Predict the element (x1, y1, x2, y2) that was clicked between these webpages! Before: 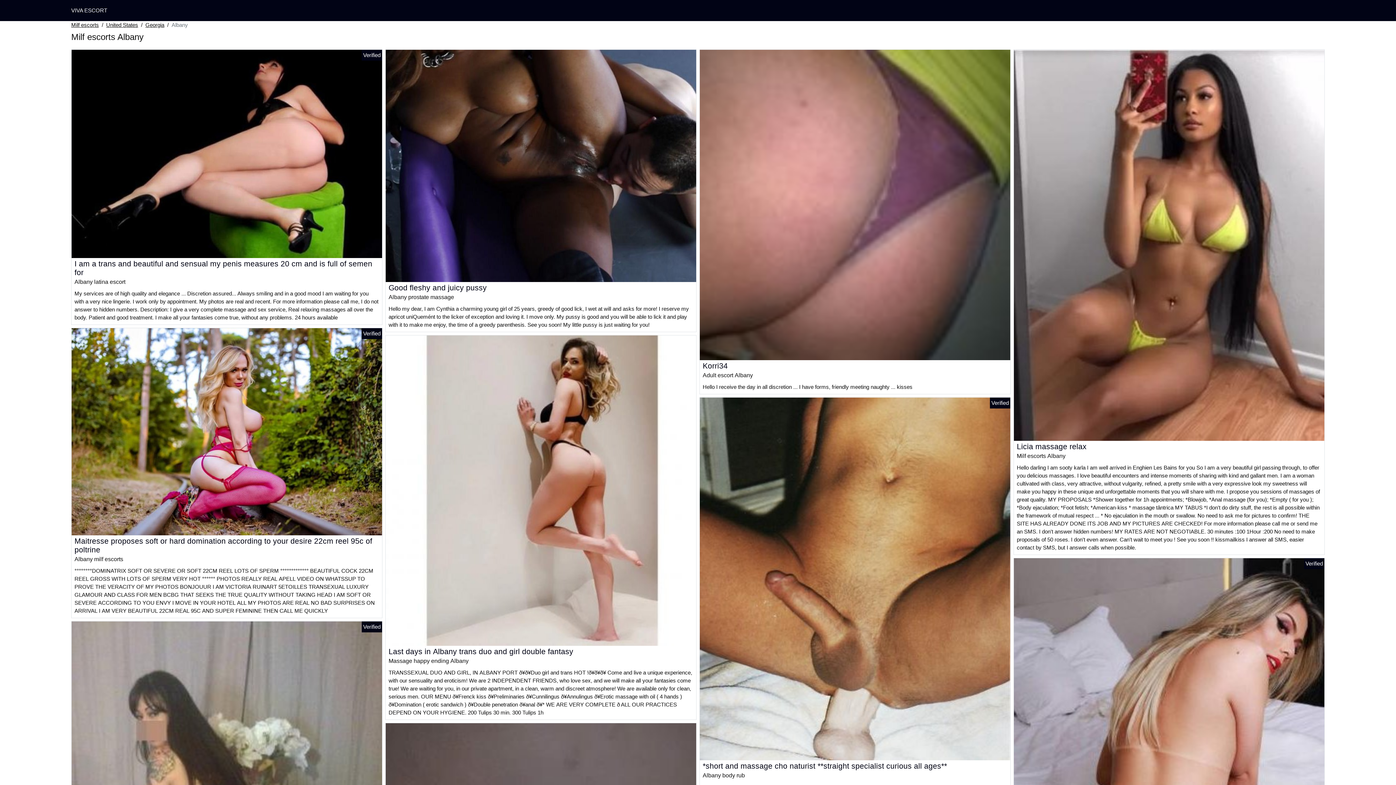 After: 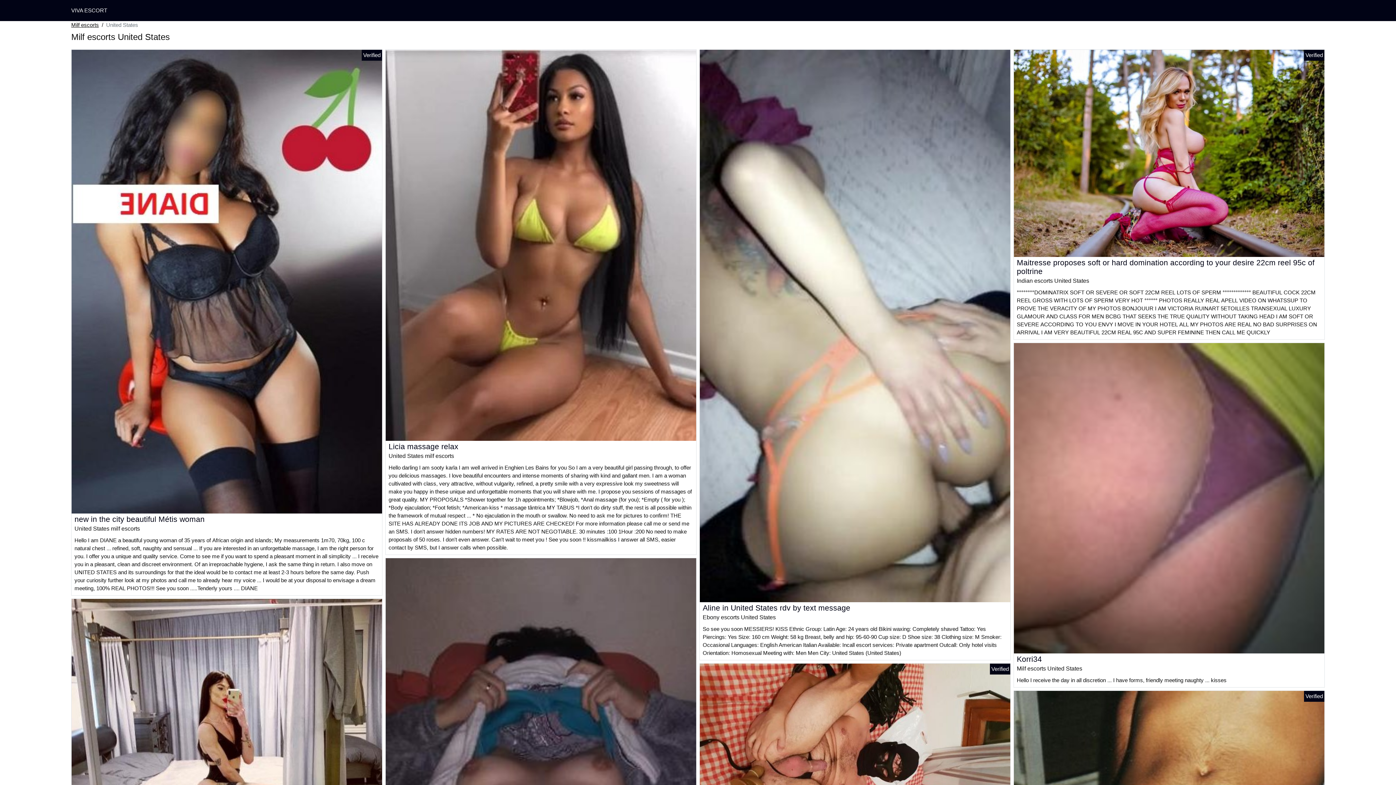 Action: label: United States bbox: (106, 21, 138, 29)